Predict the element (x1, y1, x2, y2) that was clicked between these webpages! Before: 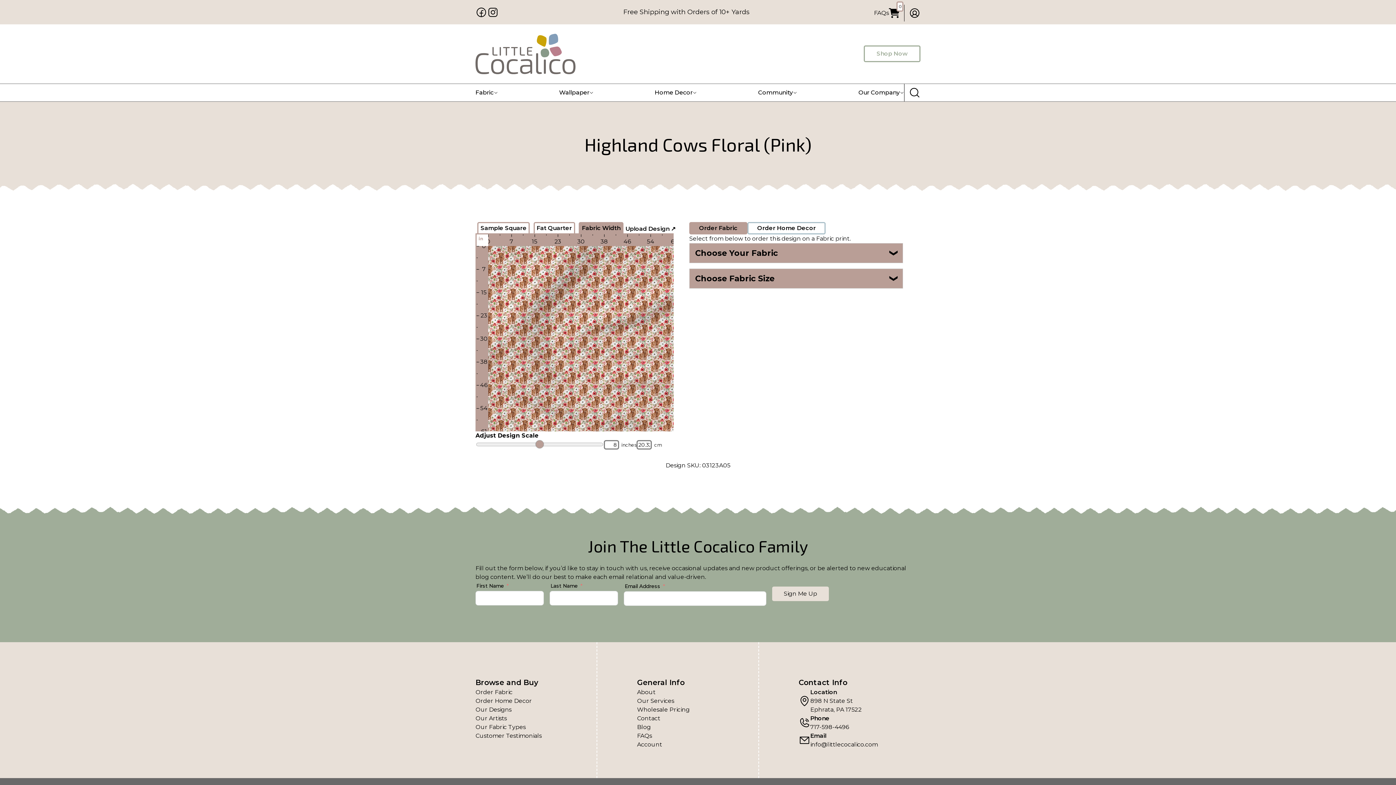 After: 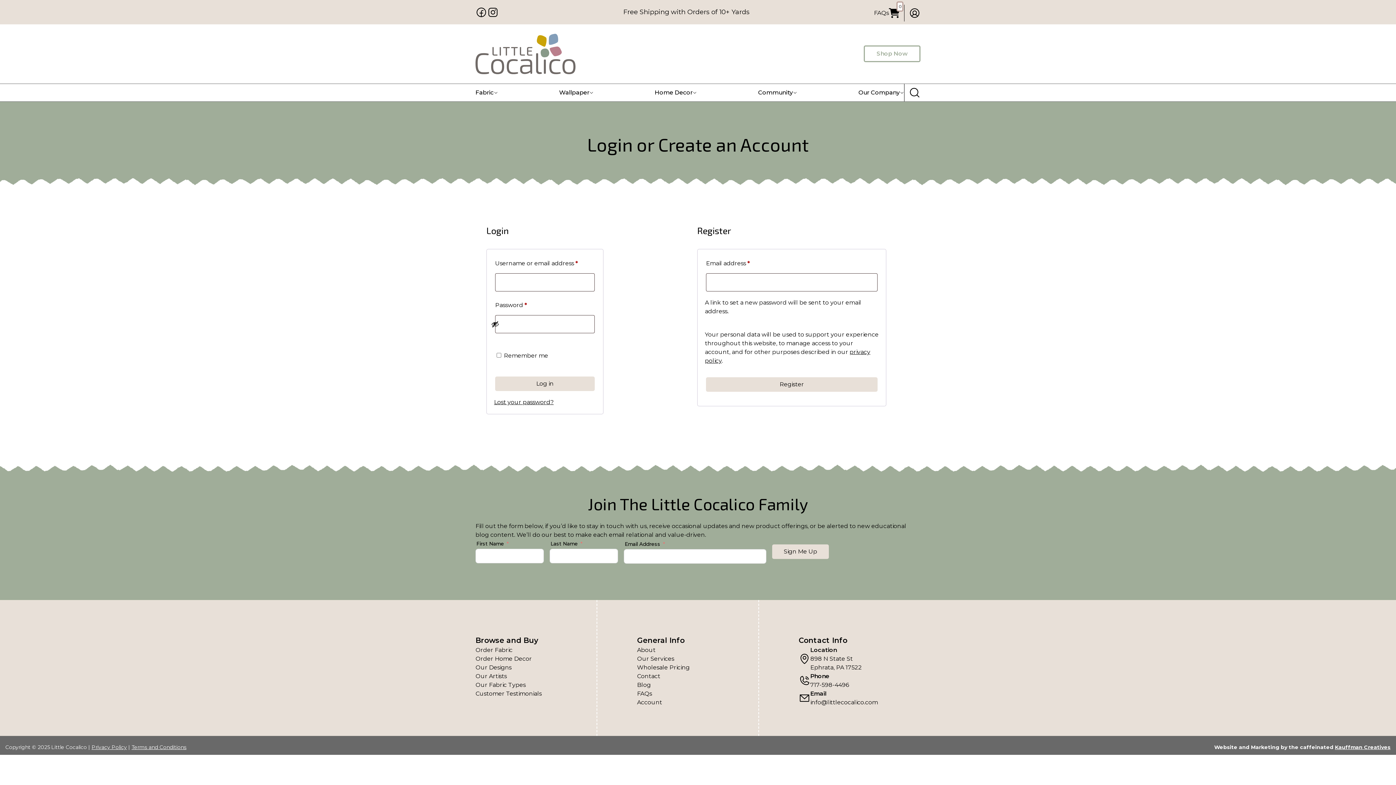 Action: bbox: (904, 4, 920, 21)